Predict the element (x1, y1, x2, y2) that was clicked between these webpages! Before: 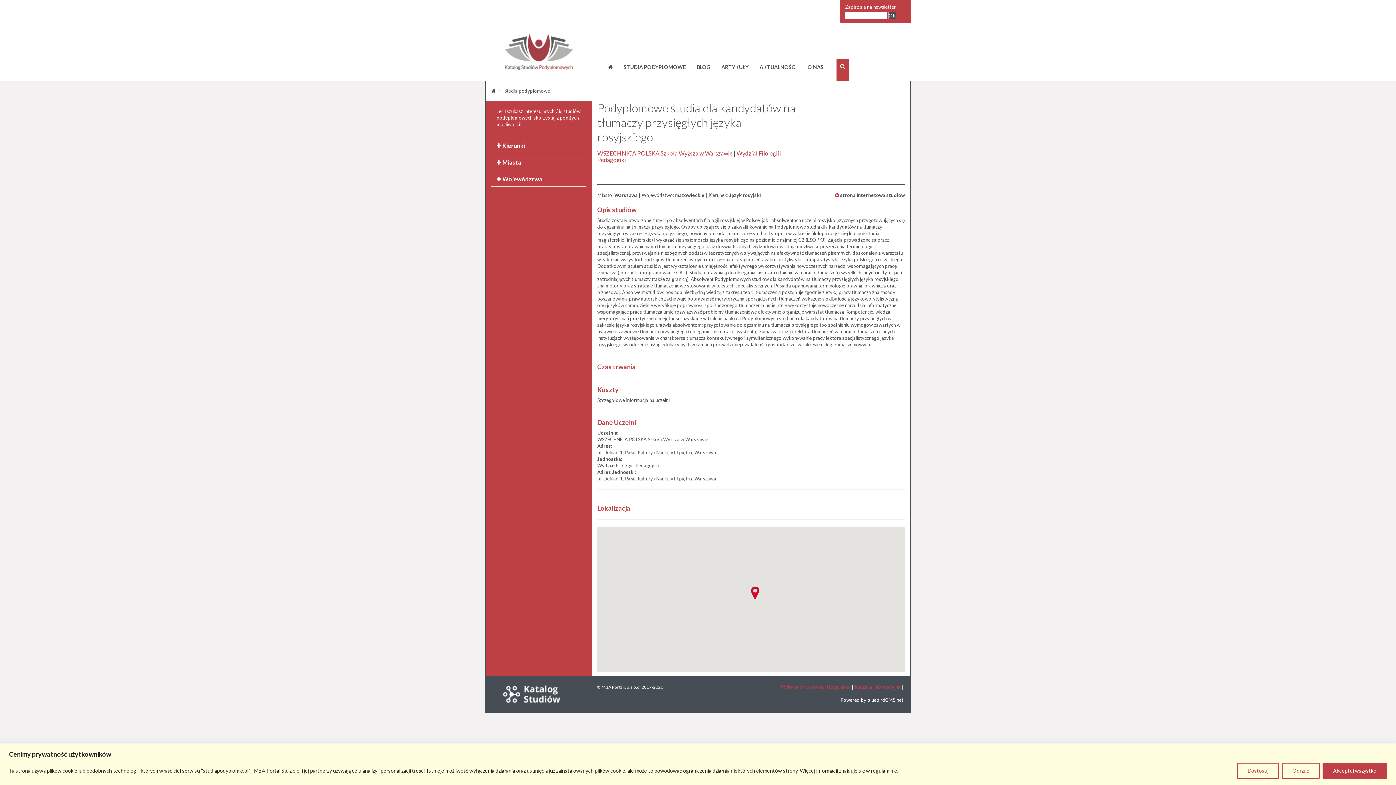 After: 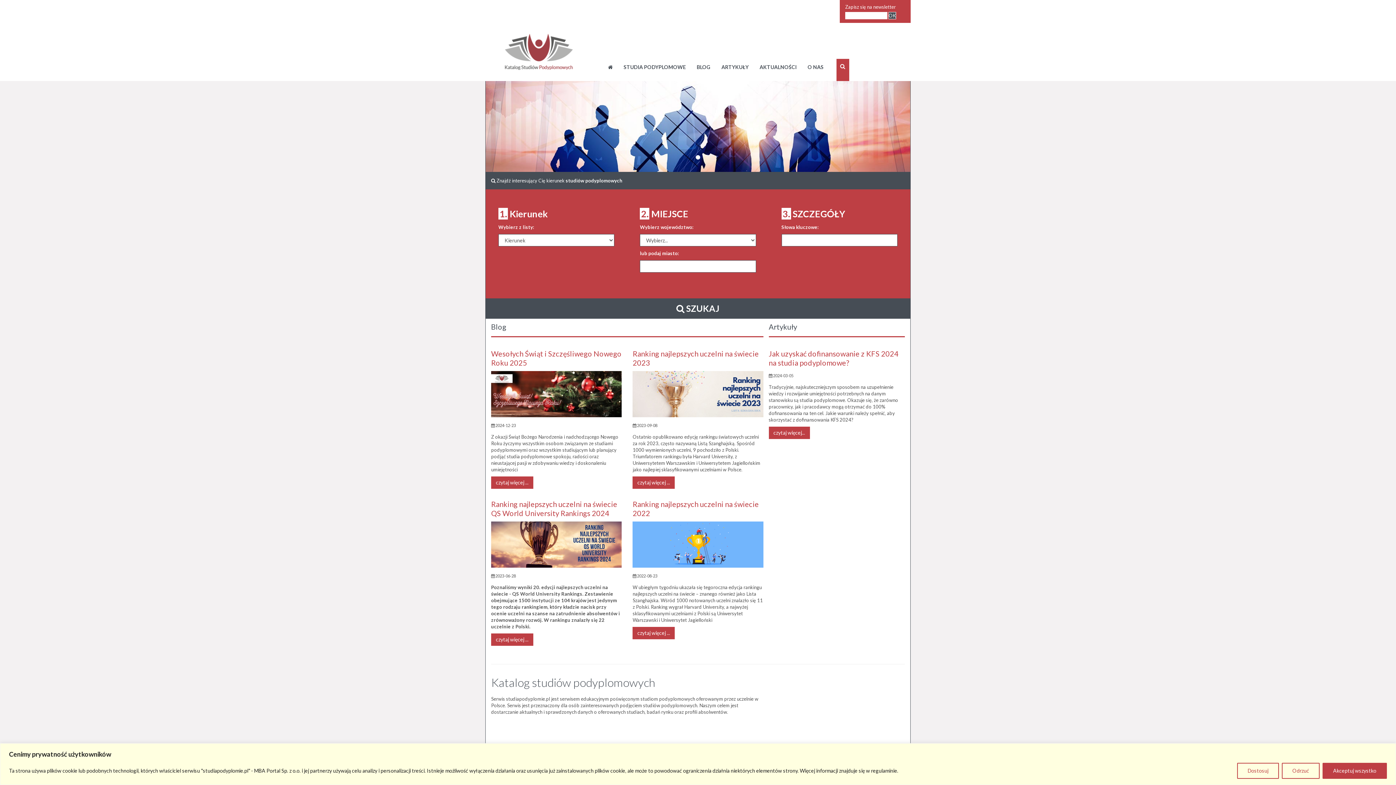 Action: bbox: (490, 42, 587, 56)